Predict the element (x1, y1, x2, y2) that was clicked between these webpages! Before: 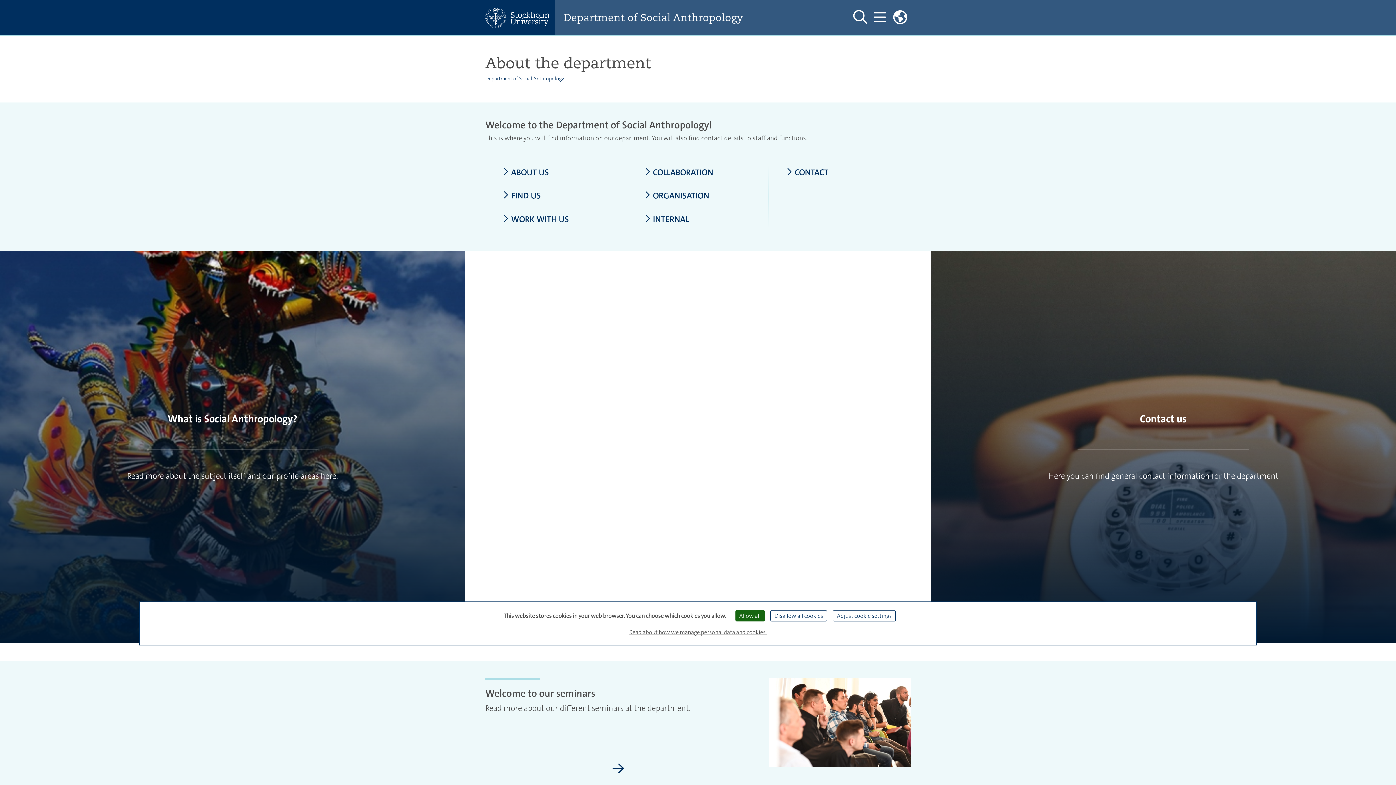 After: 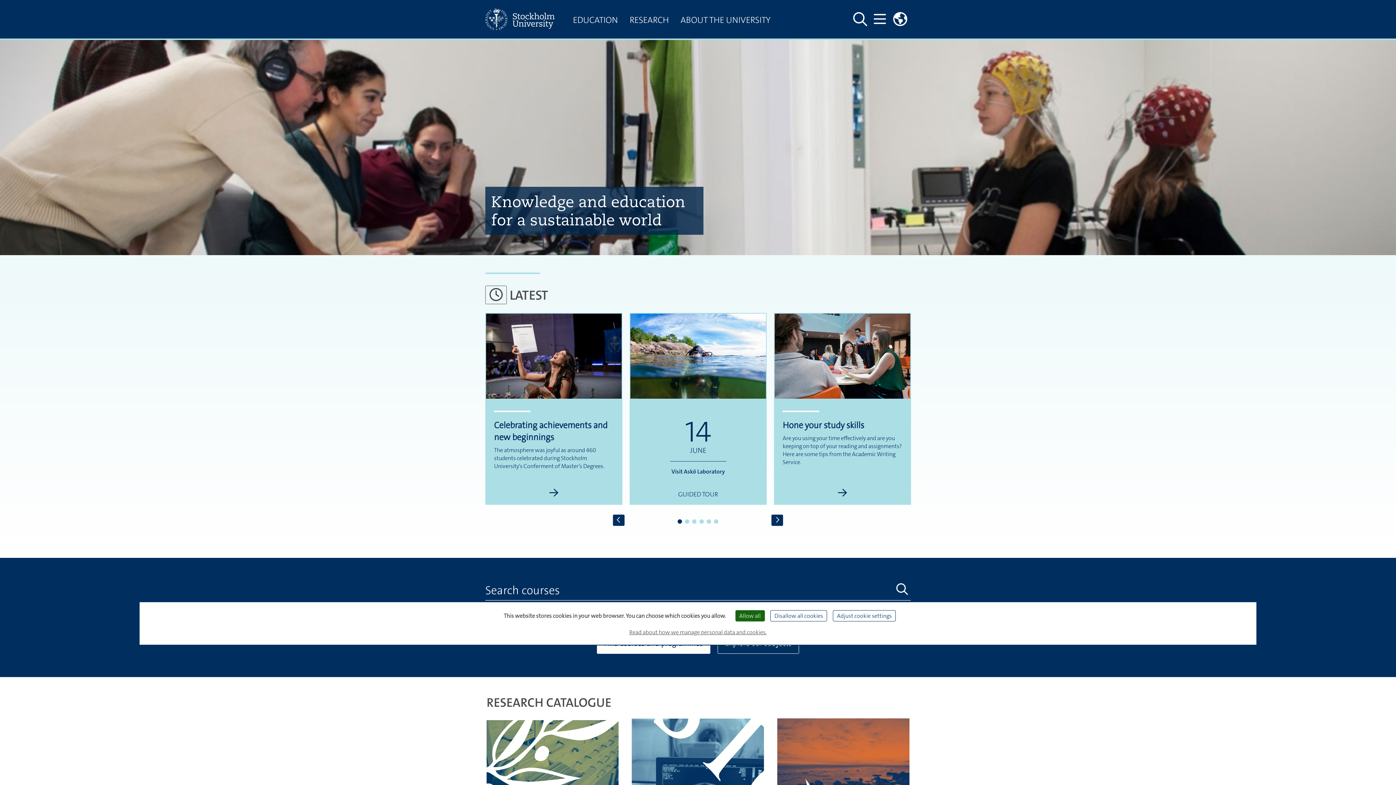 Action: bbox: (485, 7, 555, 27)